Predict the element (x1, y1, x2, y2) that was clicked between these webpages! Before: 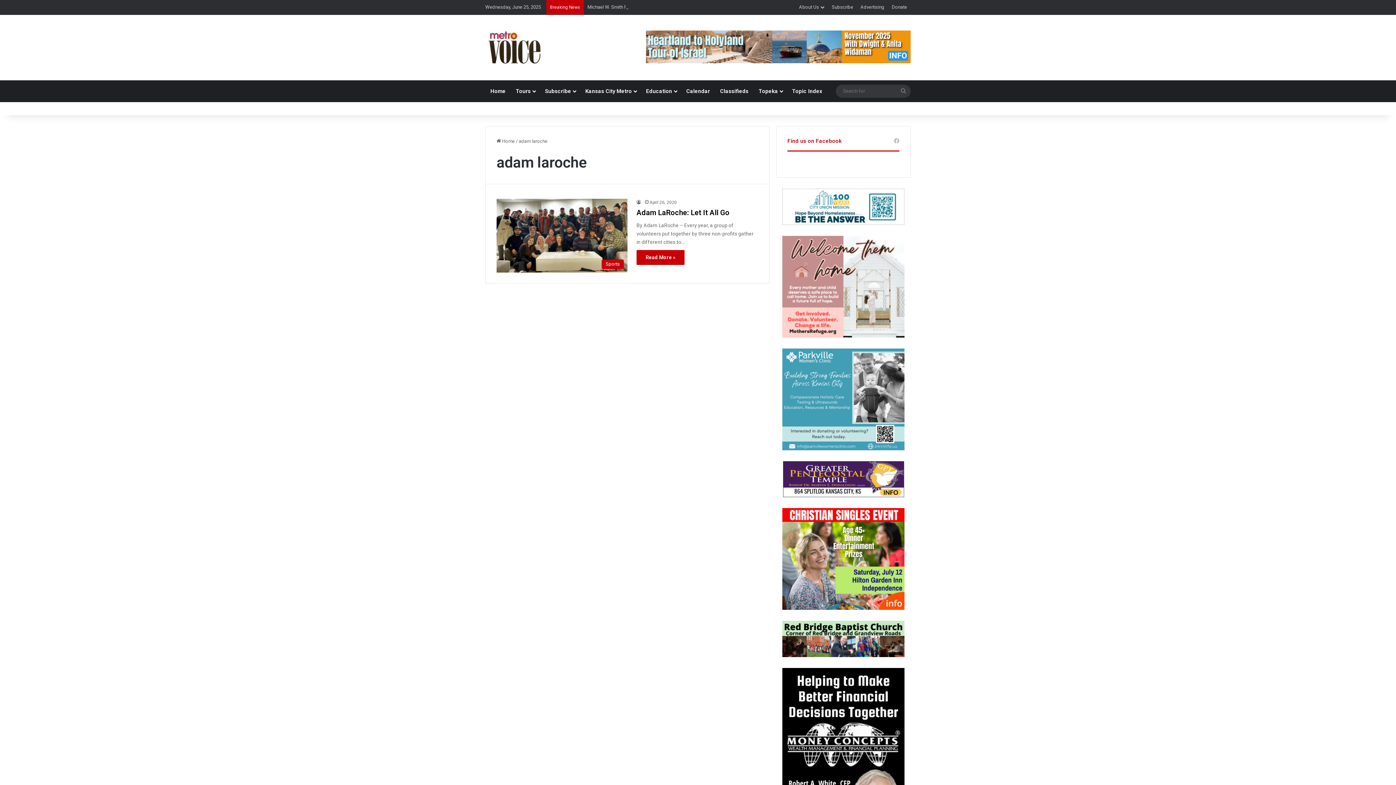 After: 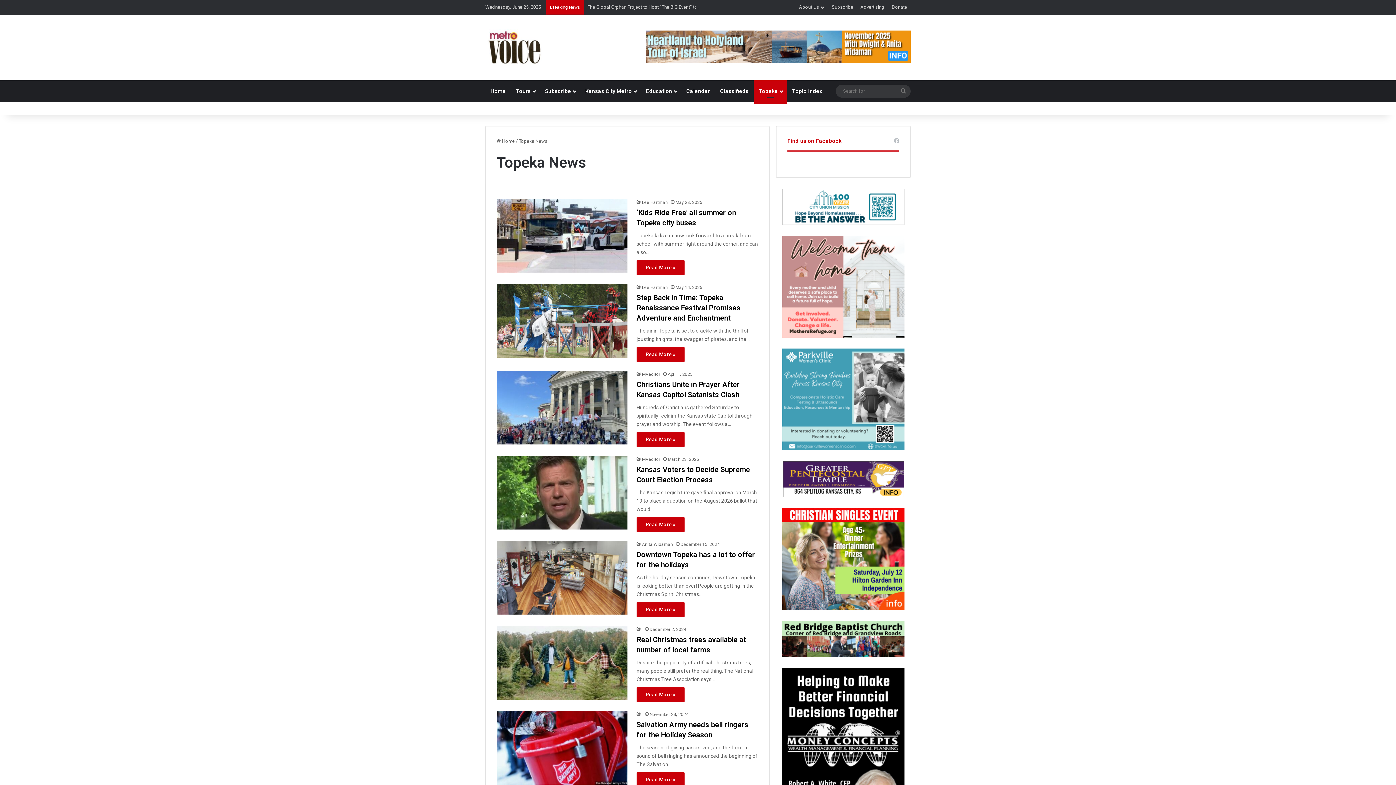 Action: label: Topeka bbox: (753, 80, 787, 102)